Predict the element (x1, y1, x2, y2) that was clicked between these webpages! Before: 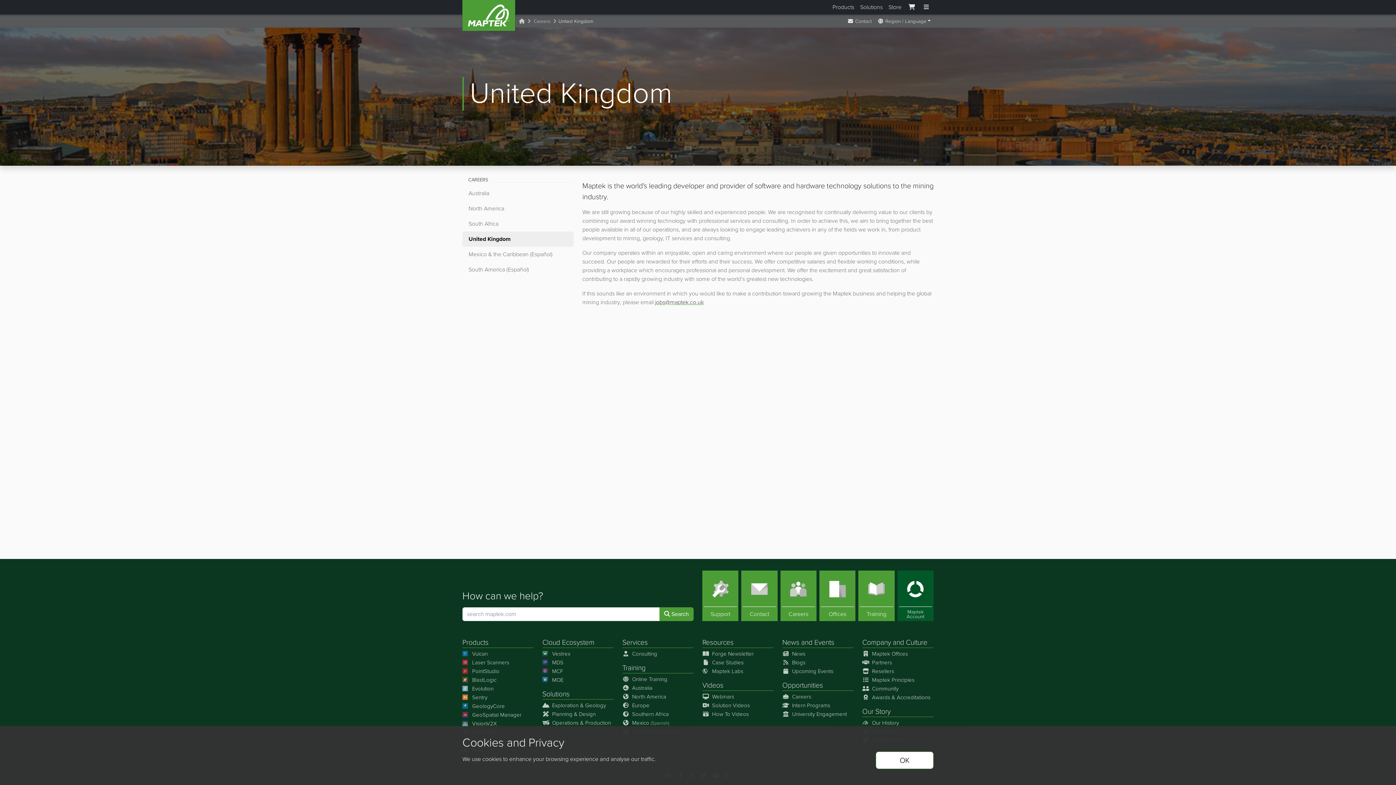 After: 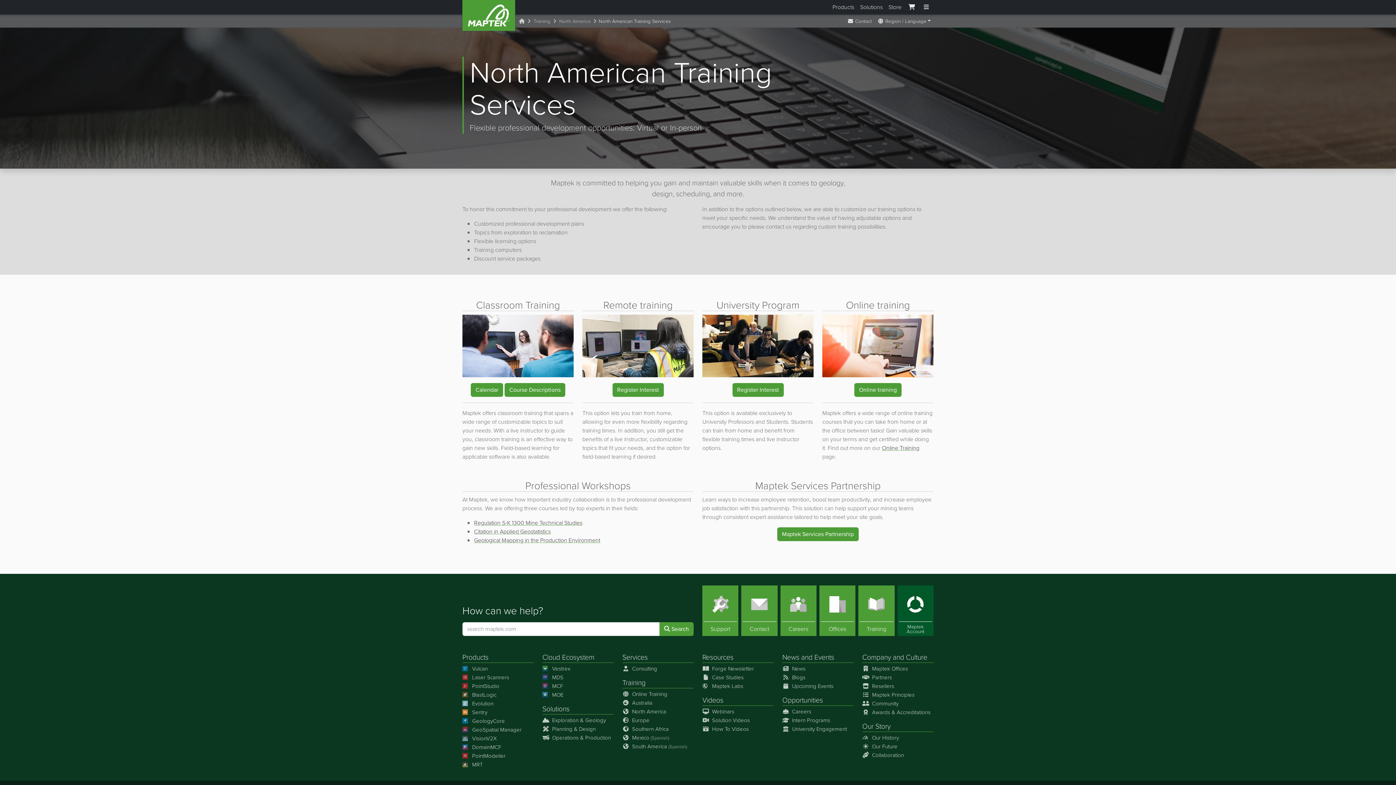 Action: bbox: (622, 692, 693, 701) label: North America